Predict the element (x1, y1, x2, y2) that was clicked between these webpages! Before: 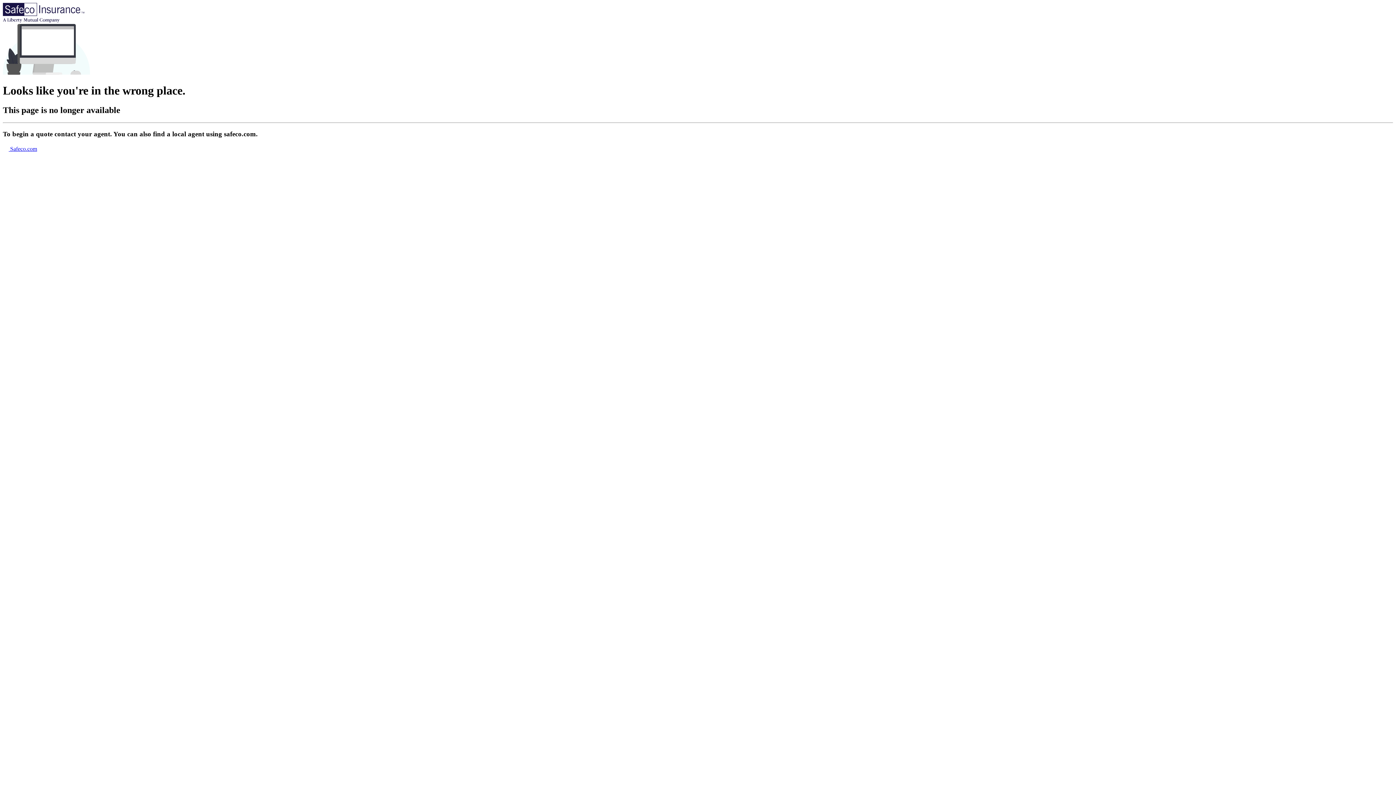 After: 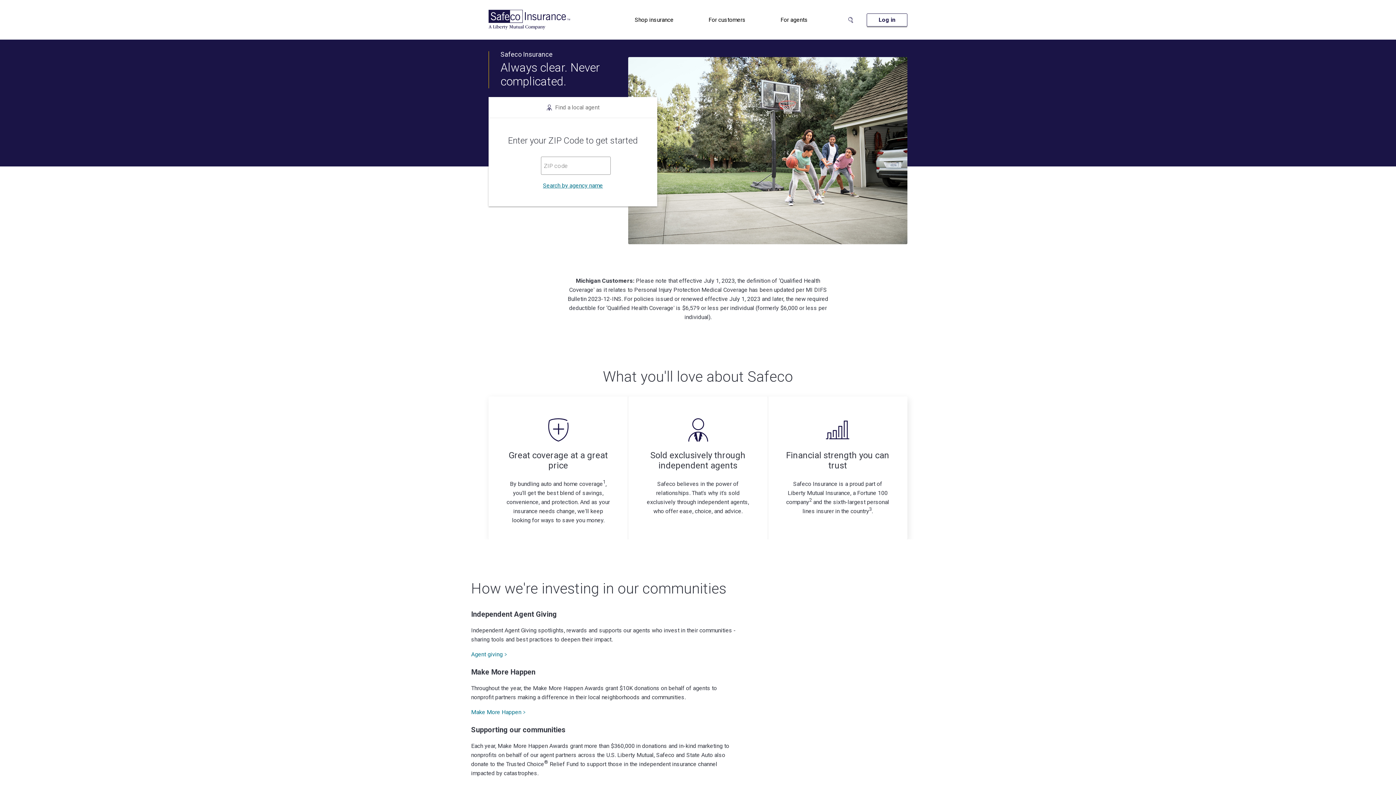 Action: label:  Safeco.com bbox: (2, 145, 37, 152)